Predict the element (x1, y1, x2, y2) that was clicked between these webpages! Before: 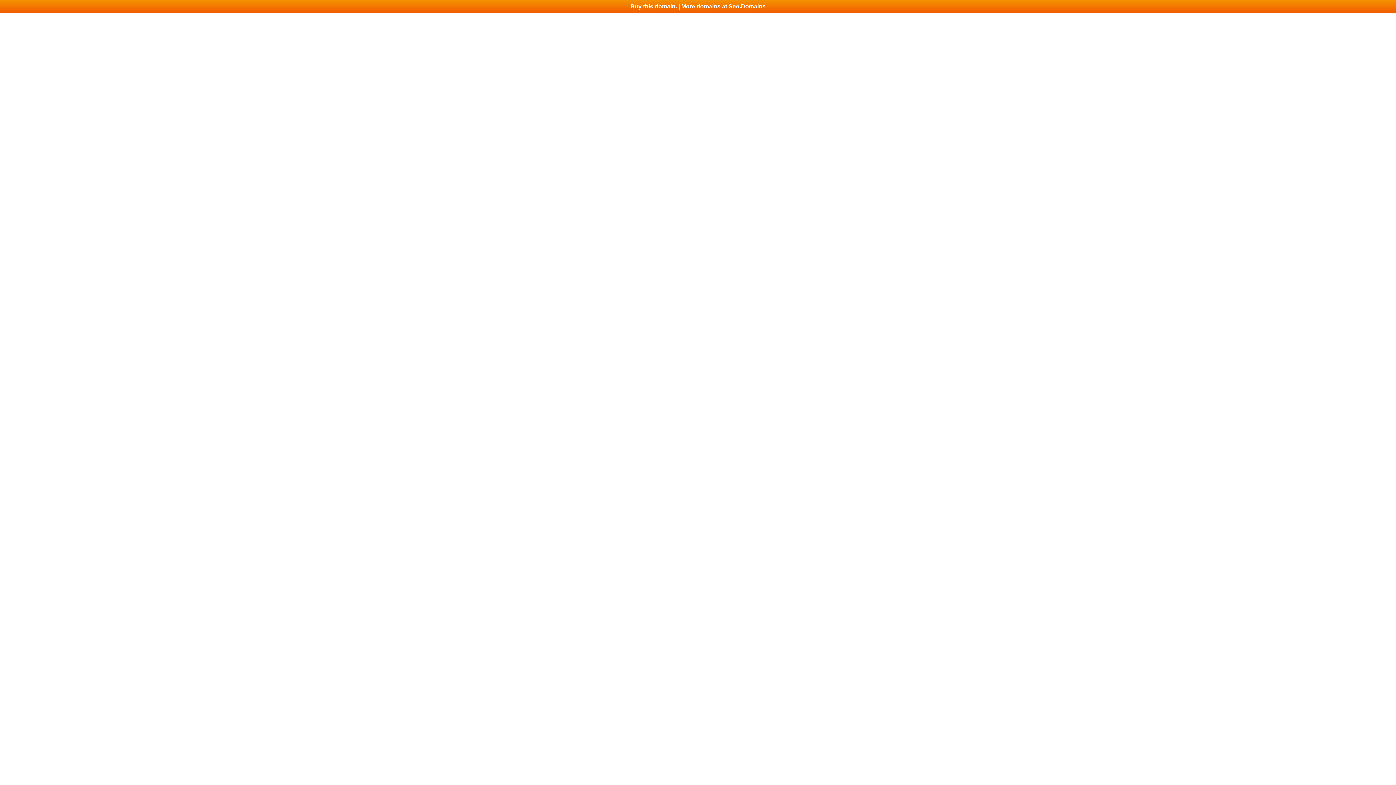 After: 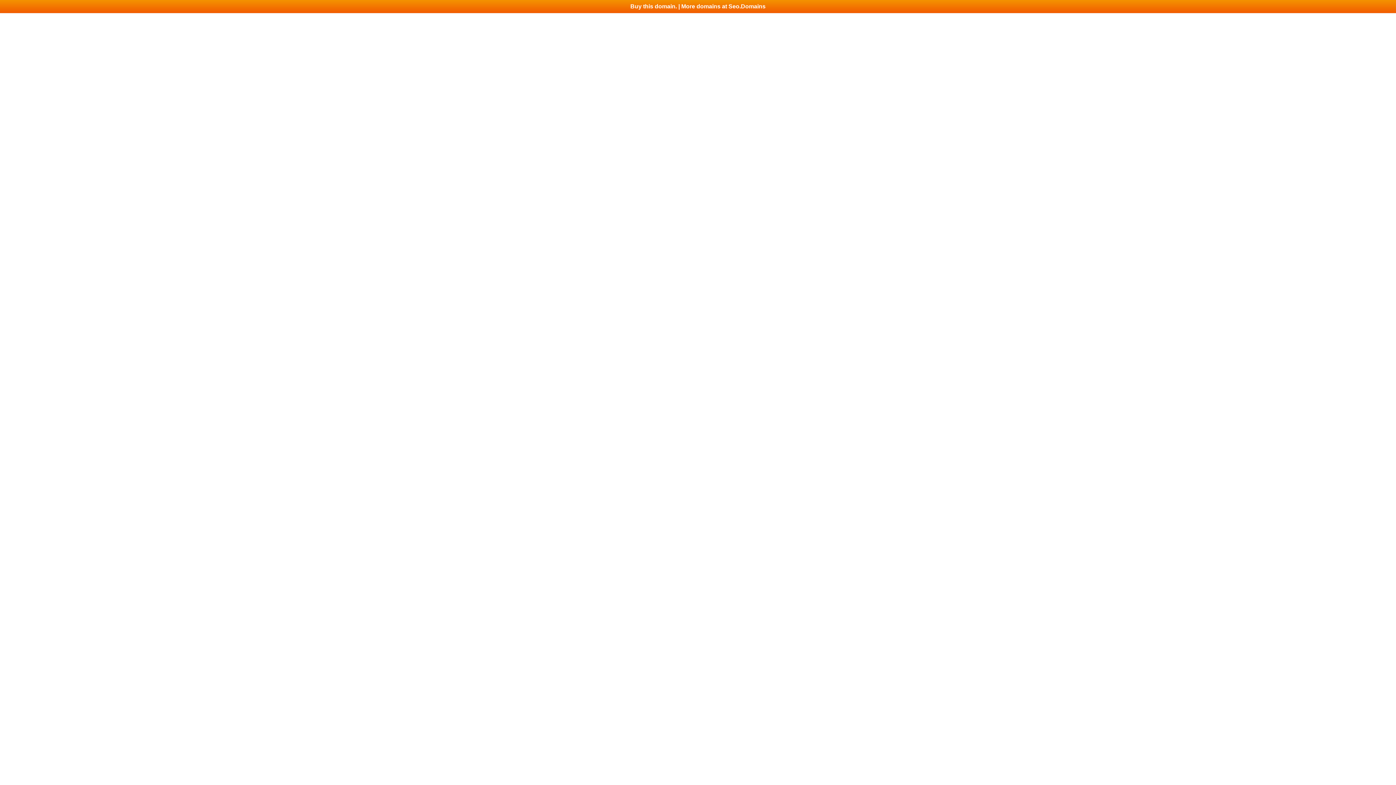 Action: label: Buy this domain. | More domains at Seo.Domains bbox: (0, 0, 1396, 13)